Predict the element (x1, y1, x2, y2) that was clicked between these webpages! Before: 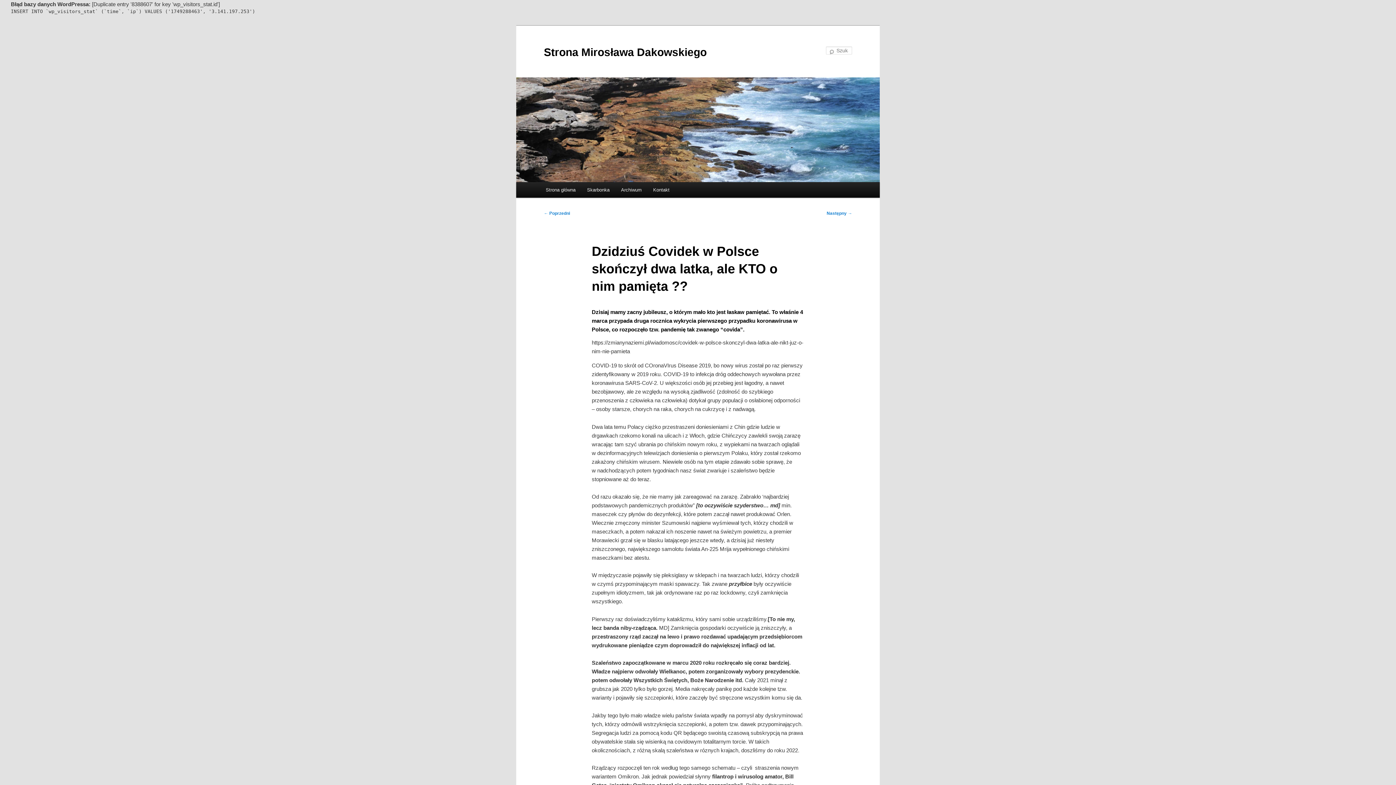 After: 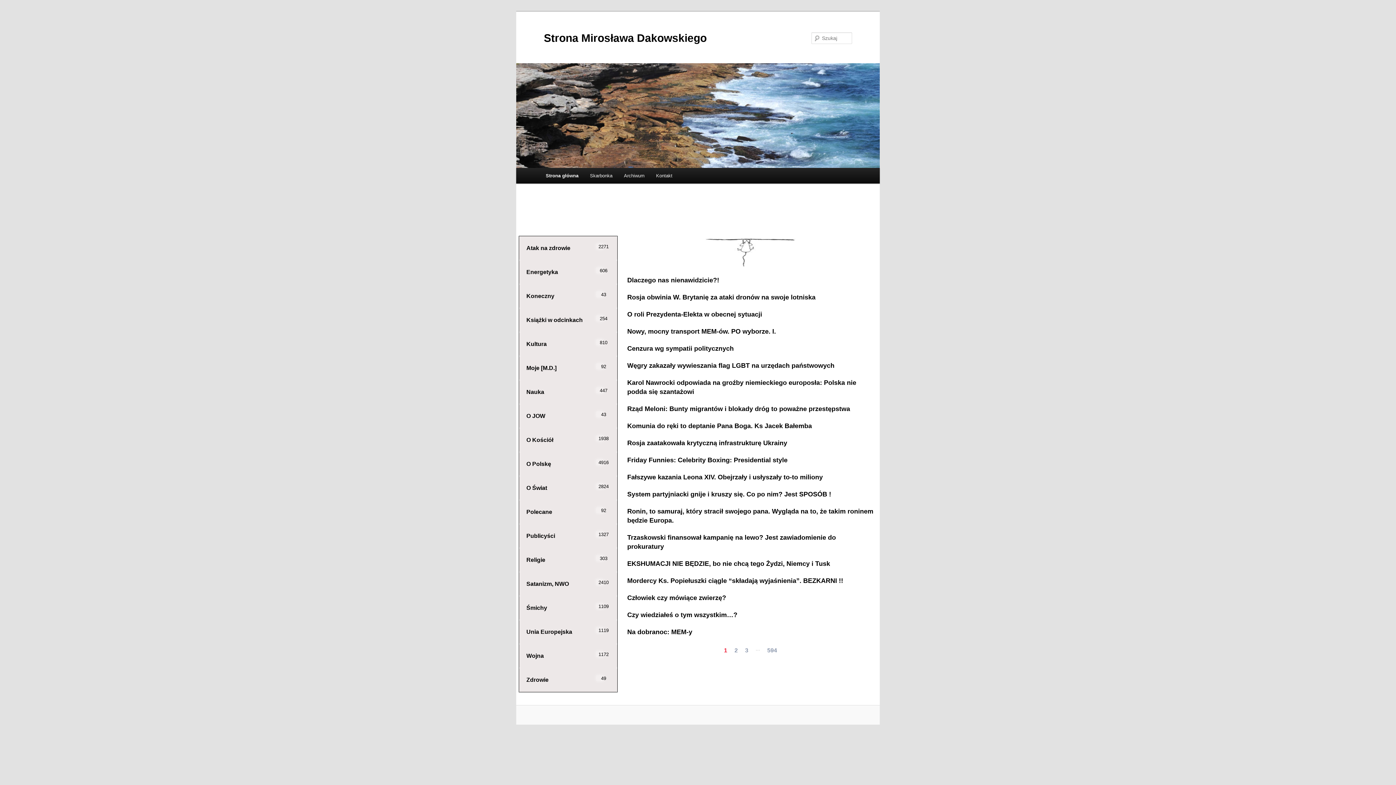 Action: label: Strona Mirosława Dakowskiego bbox: (544, 46, 706, 58)